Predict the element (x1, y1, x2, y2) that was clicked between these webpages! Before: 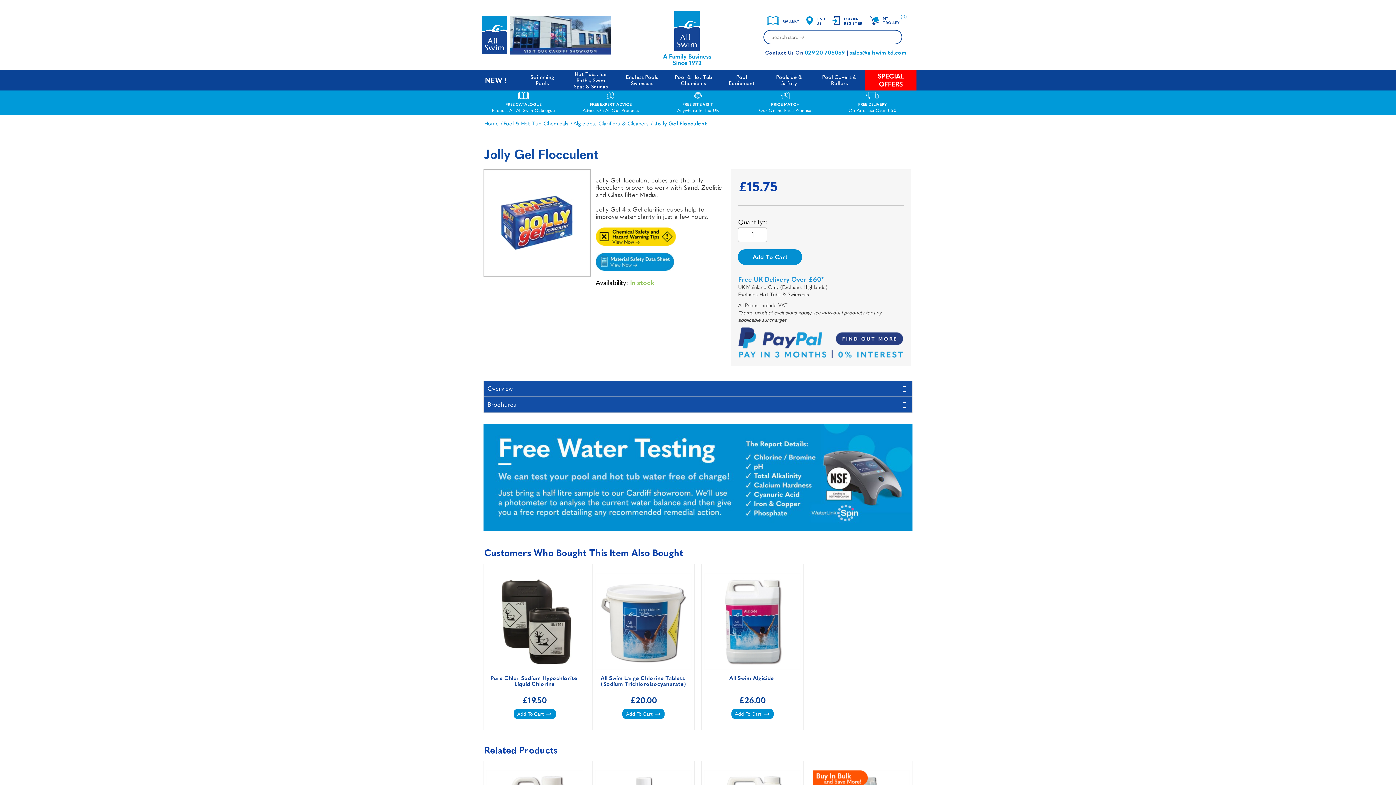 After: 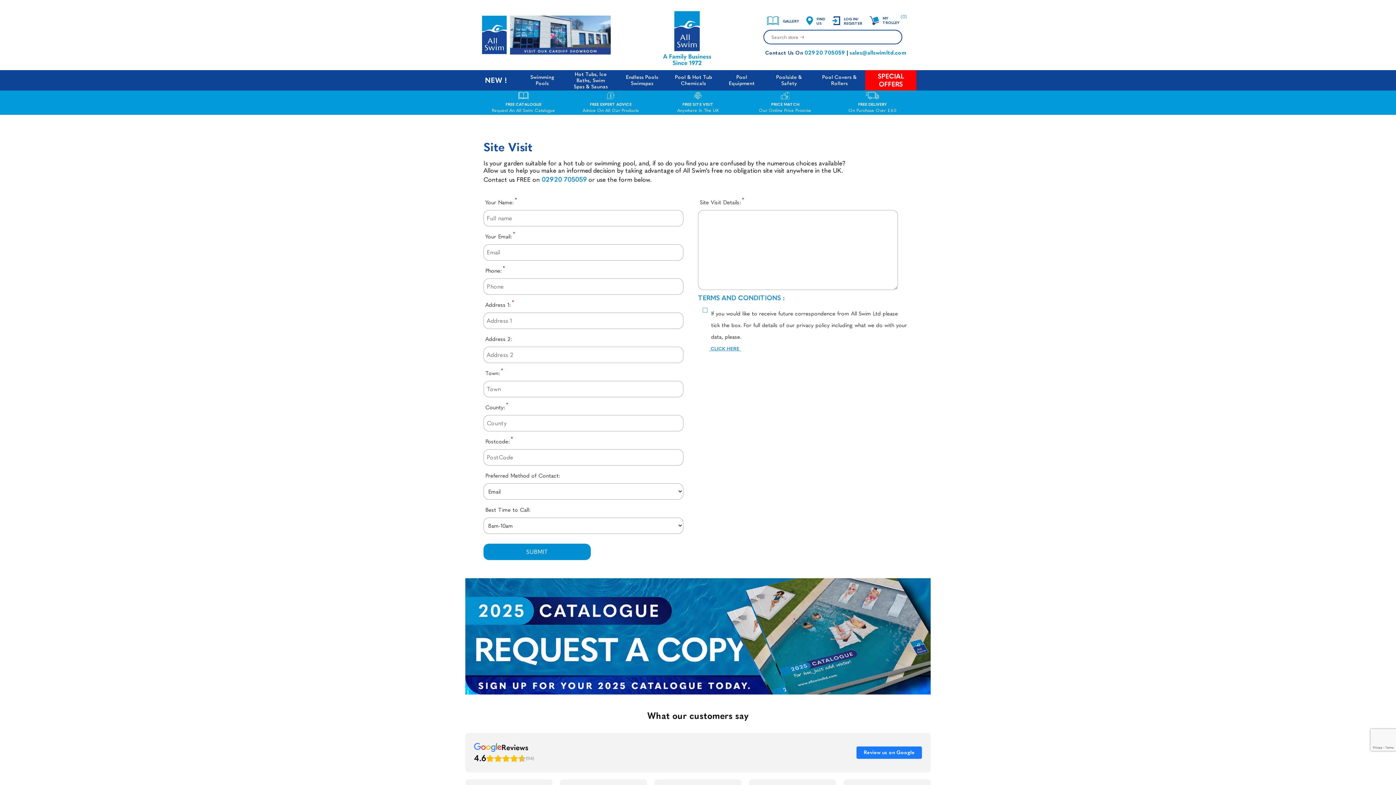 Action: label: FREE SITE VISIT

Anywhere In The UK bbox: (654, 96, 741, 114)